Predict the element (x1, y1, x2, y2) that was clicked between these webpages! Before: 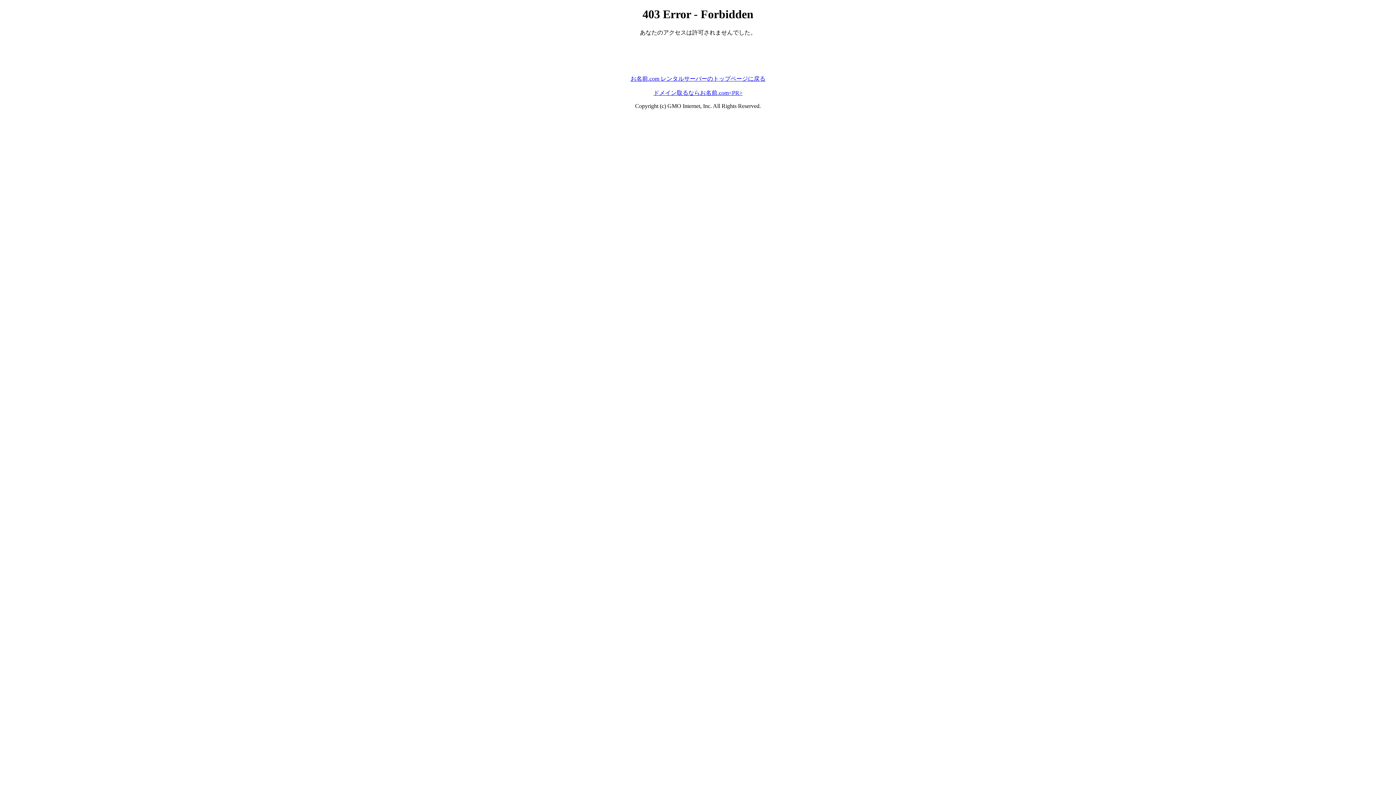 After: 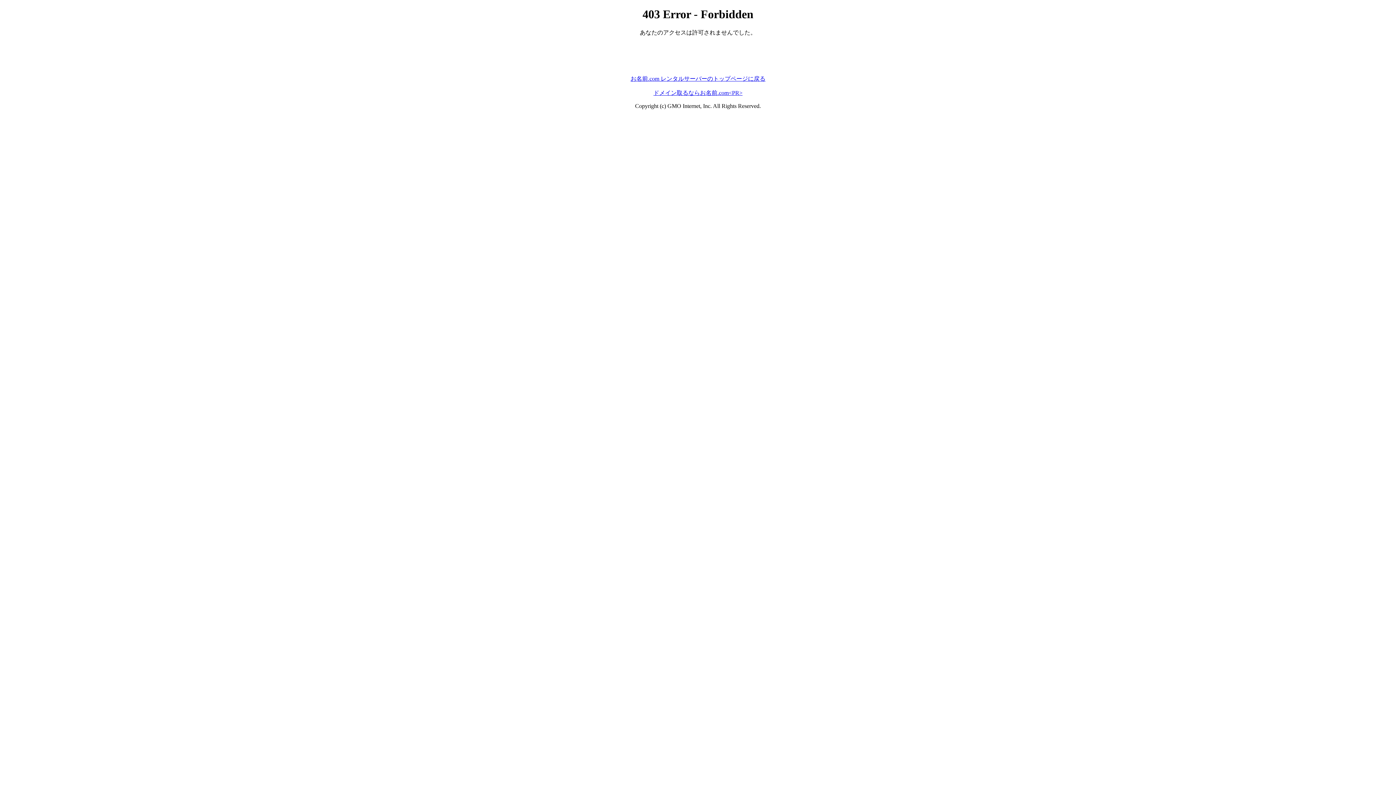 Action: label: ドメイン取るならお名前.com<PR> bbox: (653, 89, 742, 95)